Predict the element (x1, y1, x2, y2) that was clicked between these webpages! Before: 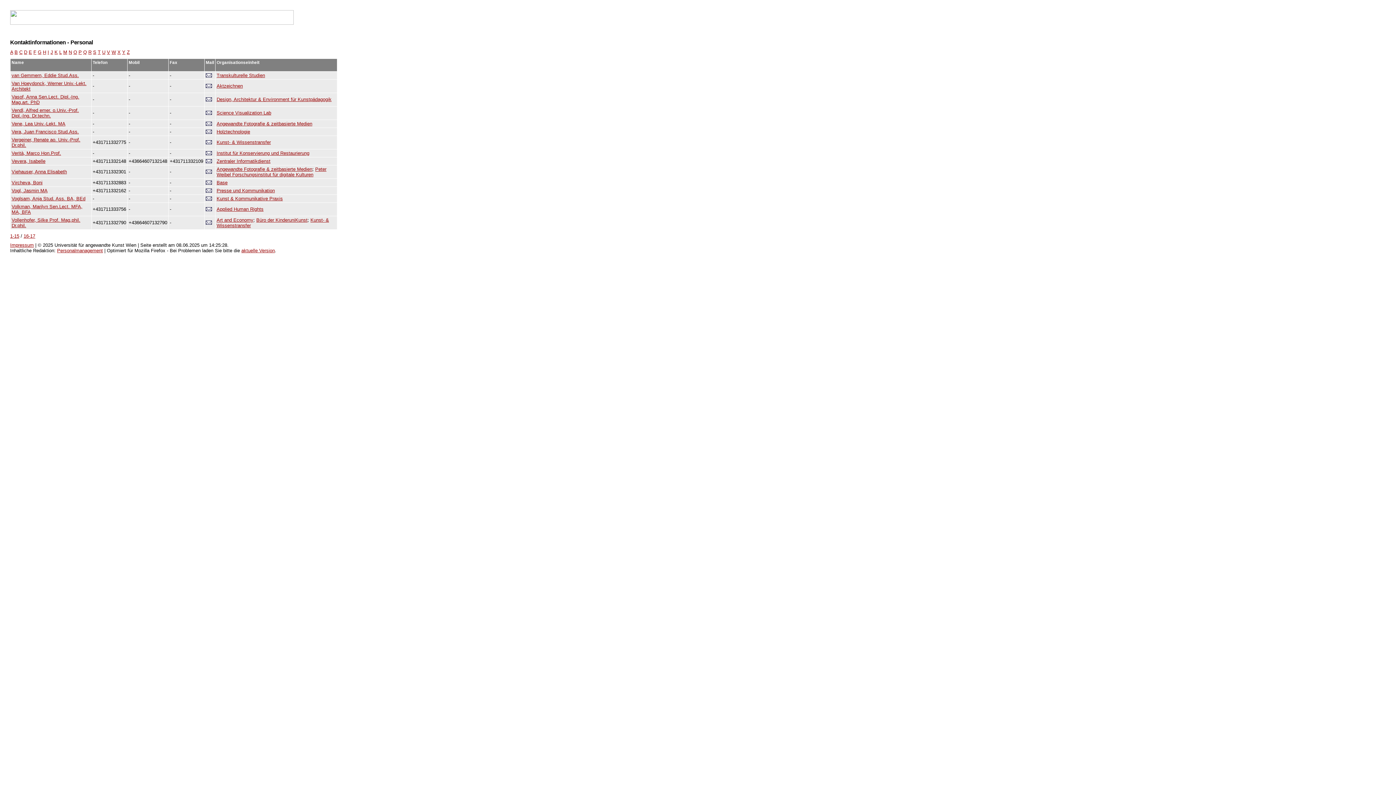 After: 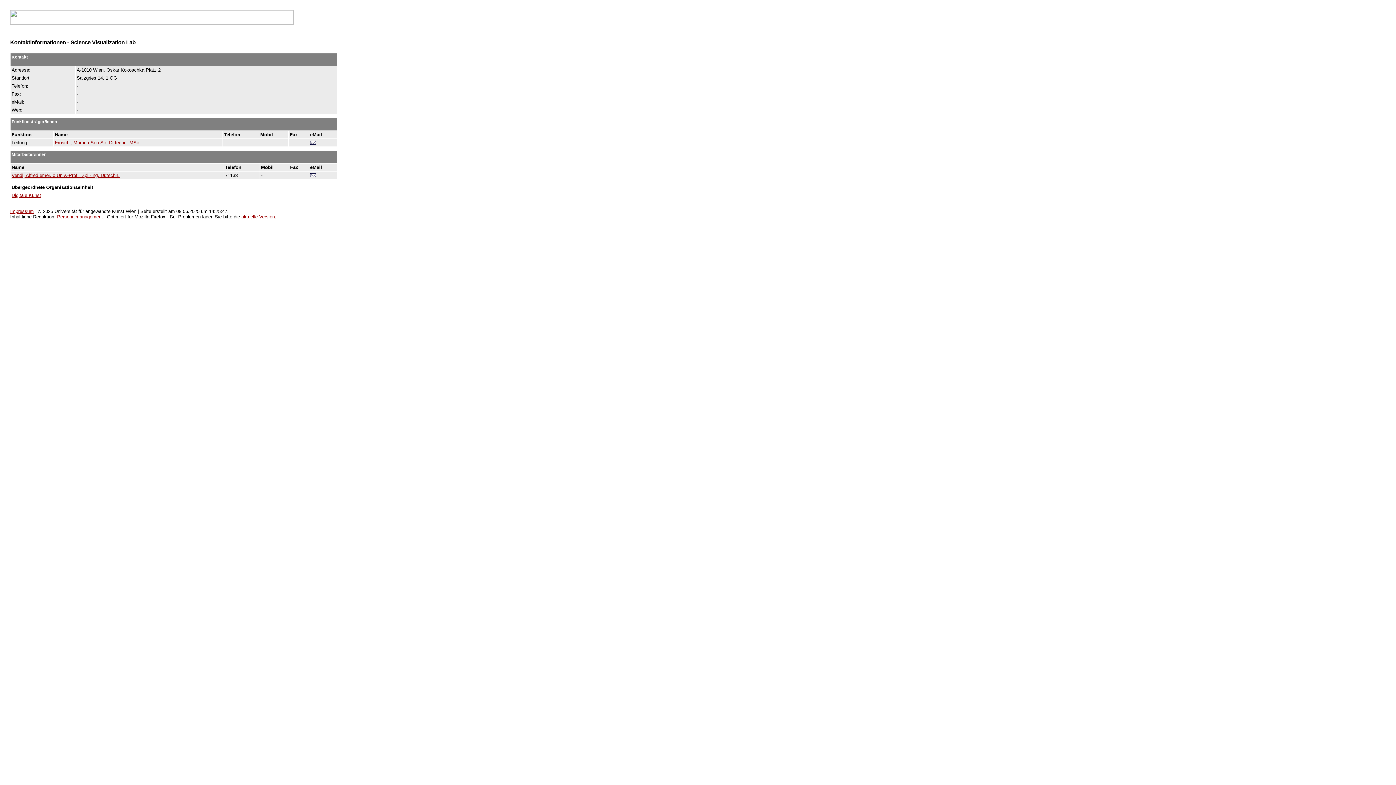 Action: bbox: (216, 110, 271, 115) label: Science Visualization Lab